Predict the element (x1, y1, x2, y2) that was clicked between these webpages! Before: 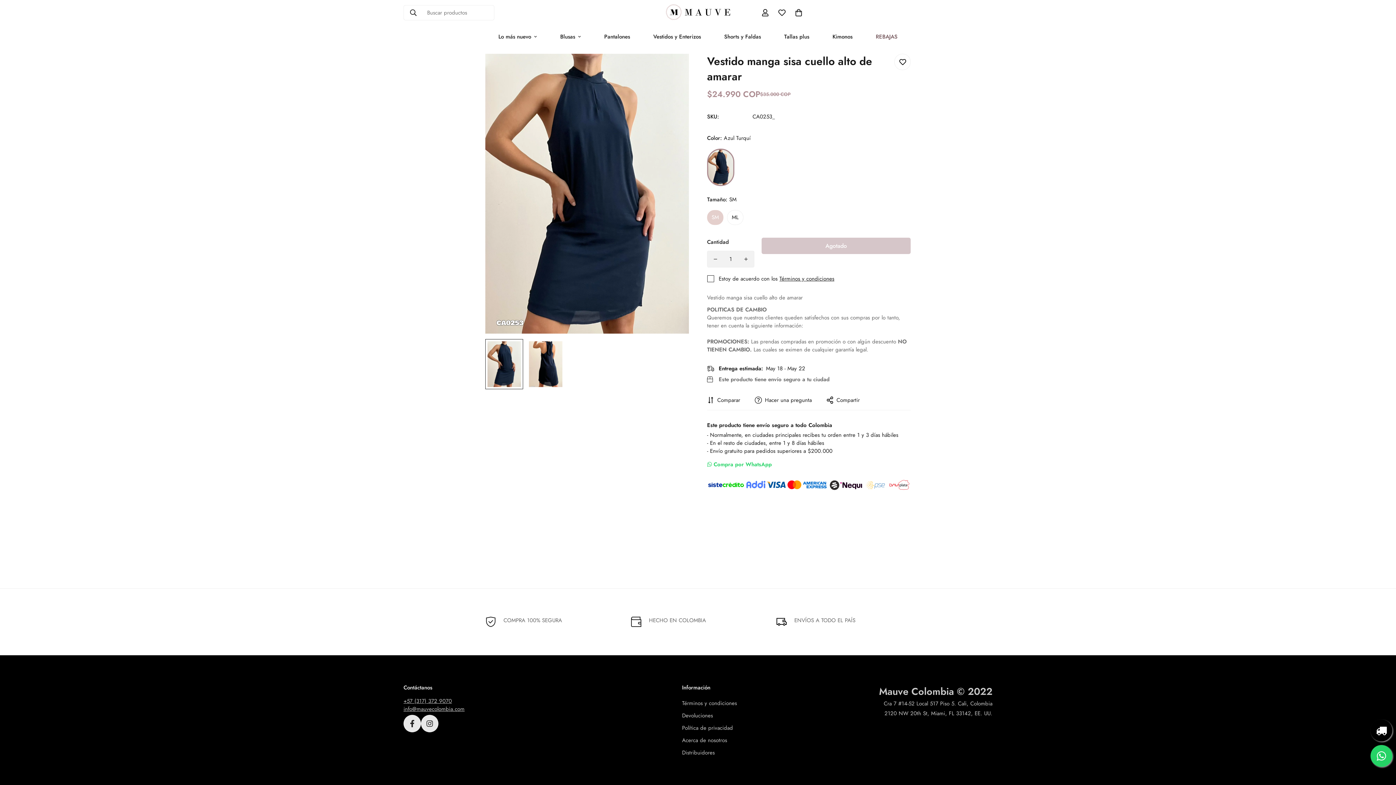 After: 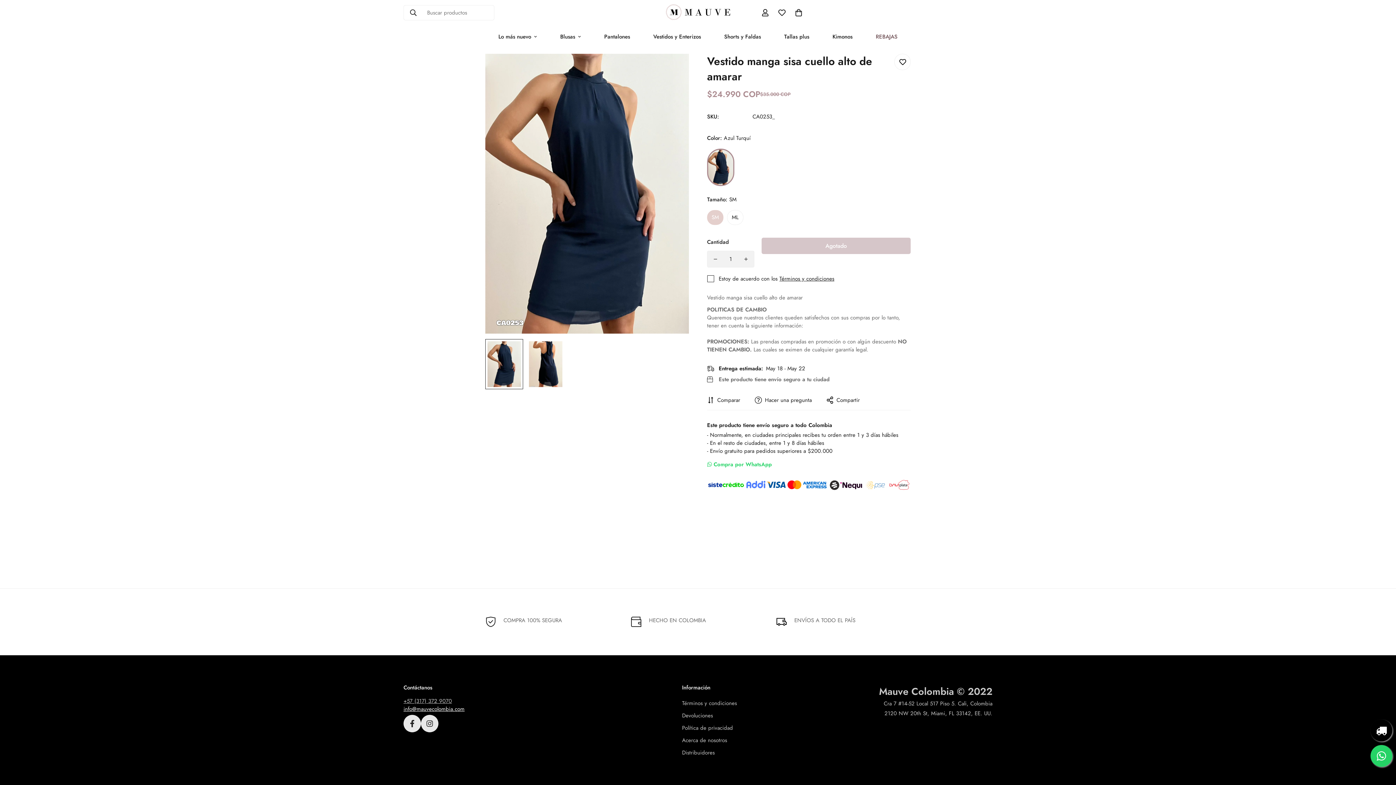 Action: bbox: (403, 705, 574, 713) label: info@mauvecolombia.com